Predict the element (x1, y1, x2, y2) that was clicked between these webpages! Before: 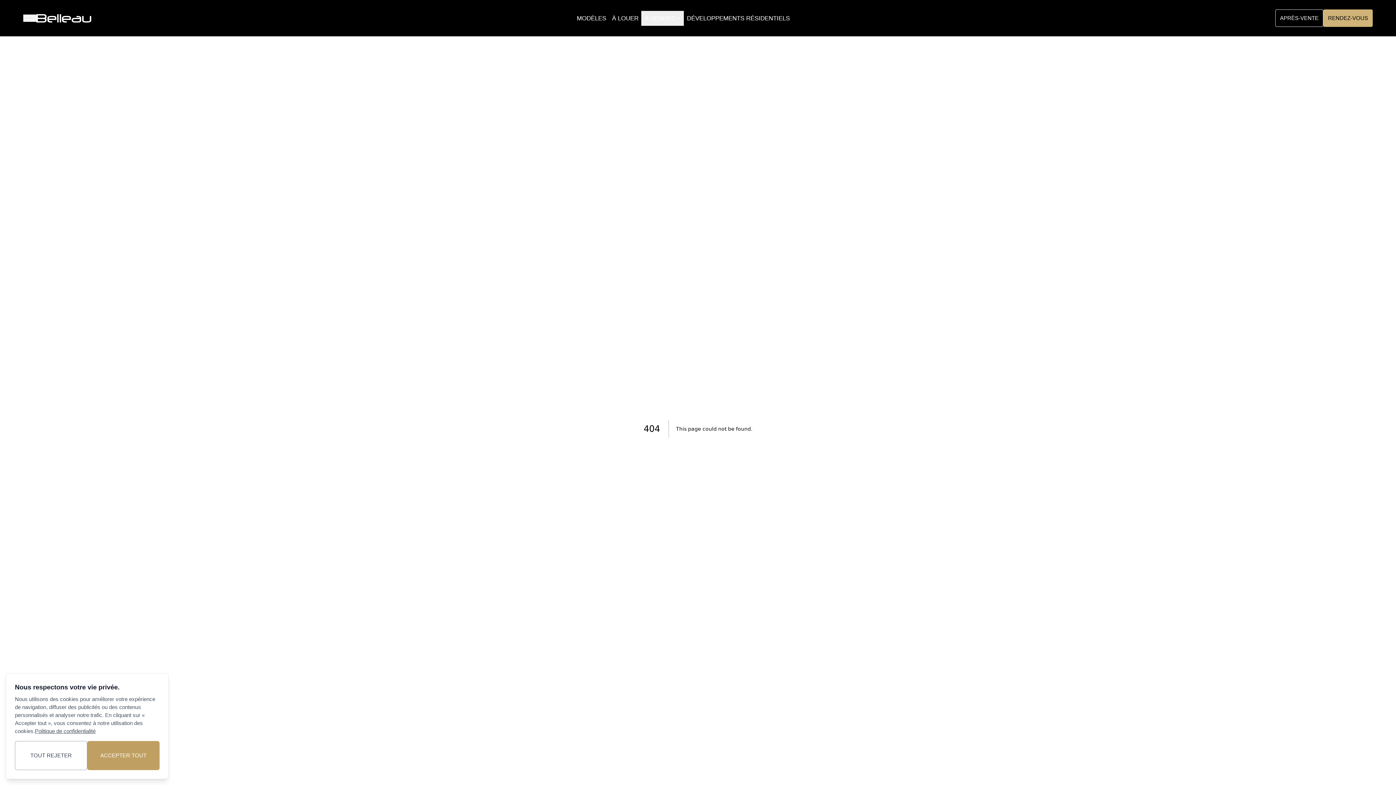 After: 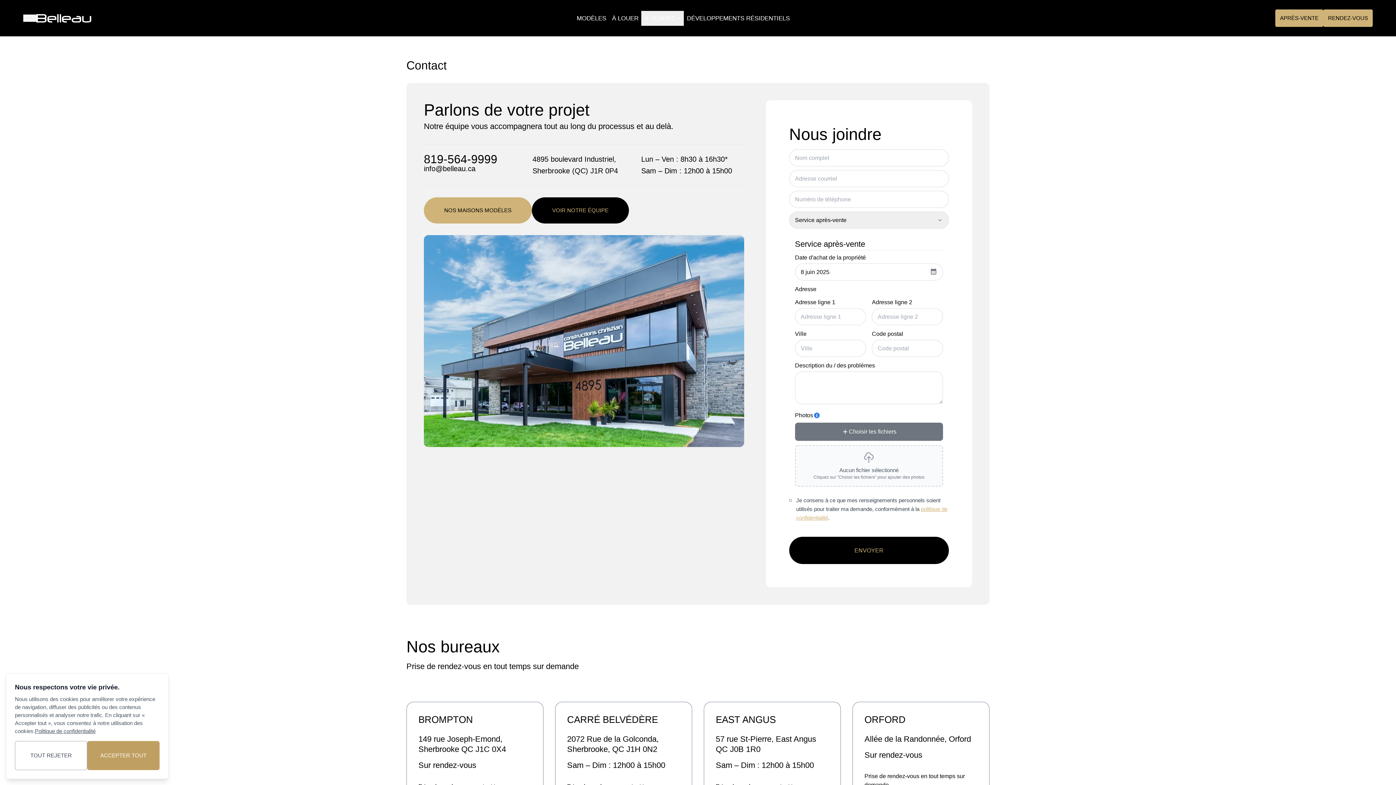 Action: label: APRÈS-VENTE bbox: (1275, 9, 1323, 26)